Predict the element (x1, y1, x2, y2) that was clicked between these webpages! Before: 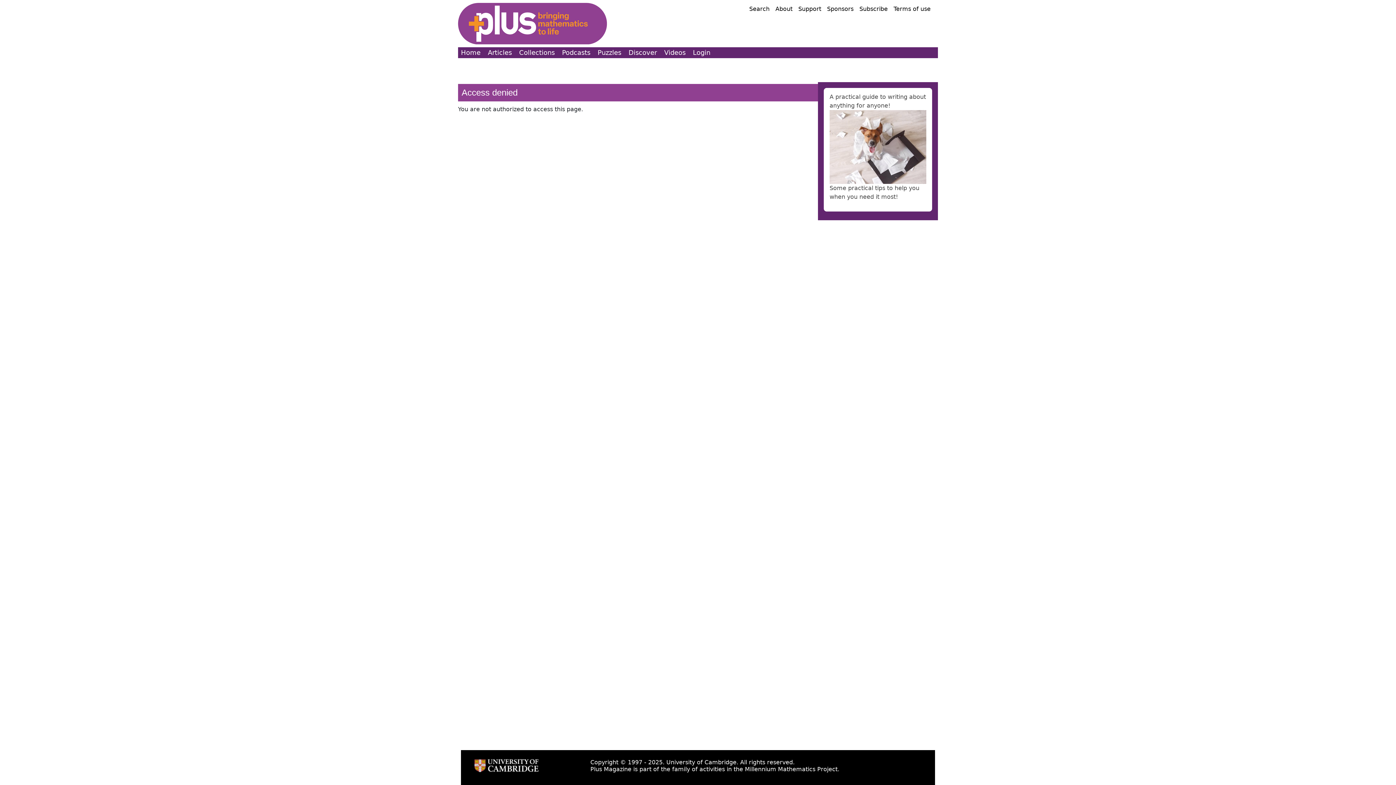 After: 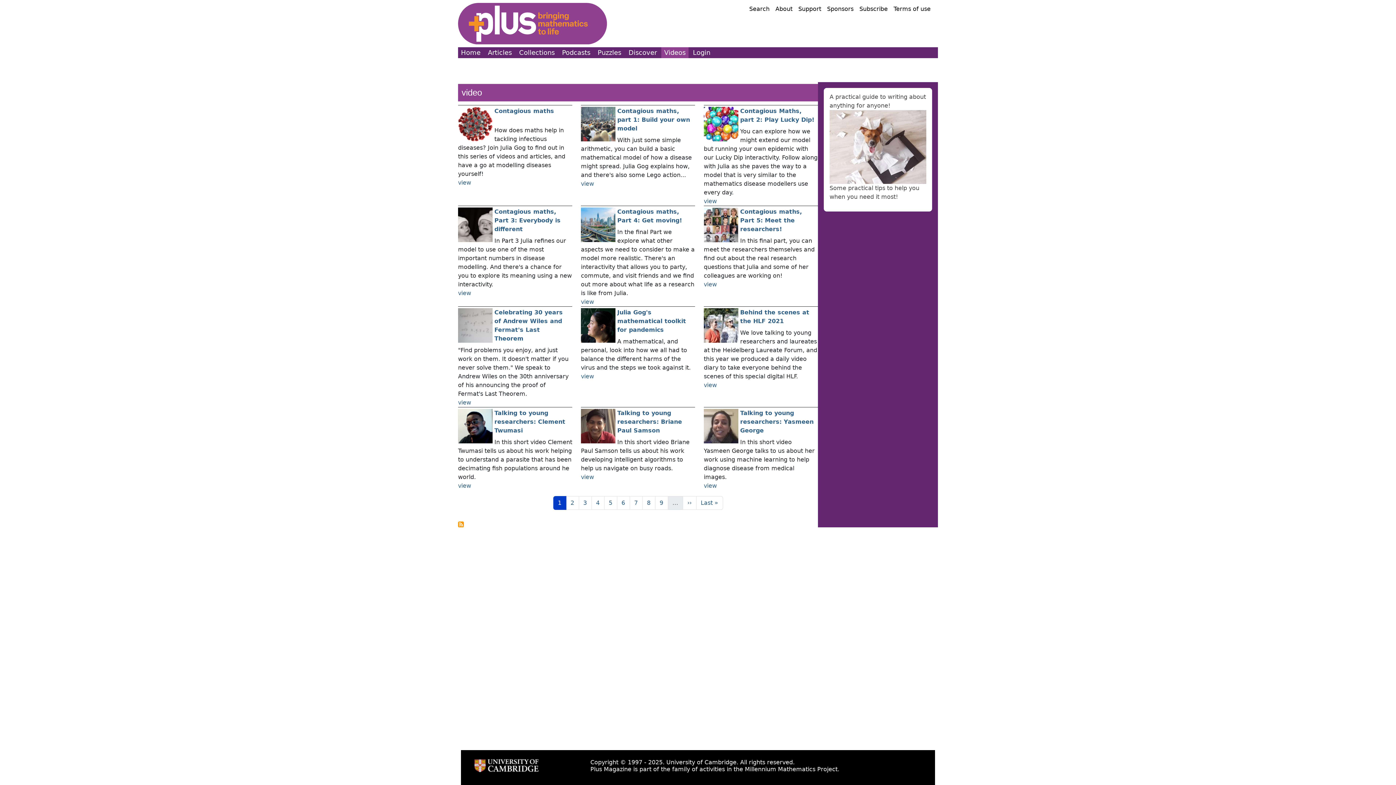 Action: label: Videos bbox: (661, 47, 688, 58)